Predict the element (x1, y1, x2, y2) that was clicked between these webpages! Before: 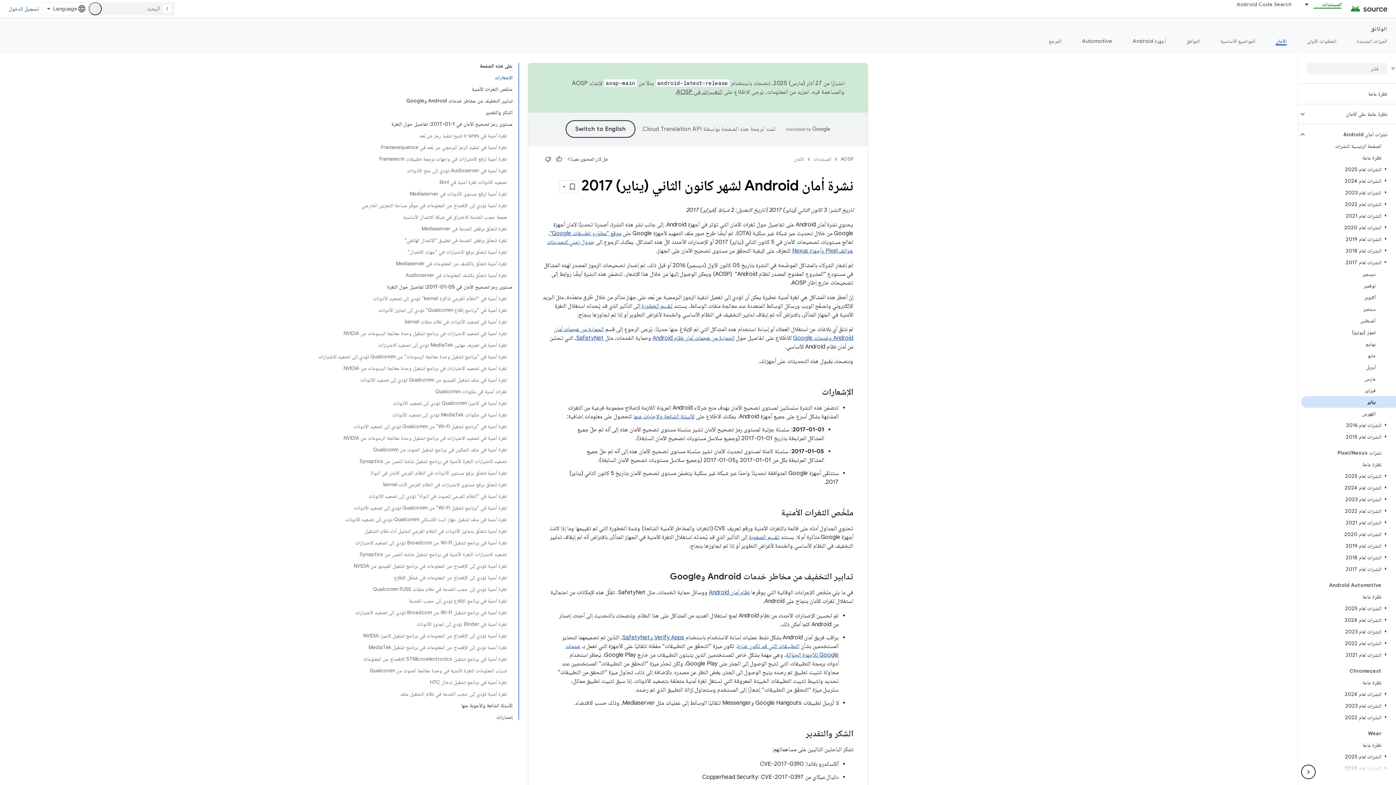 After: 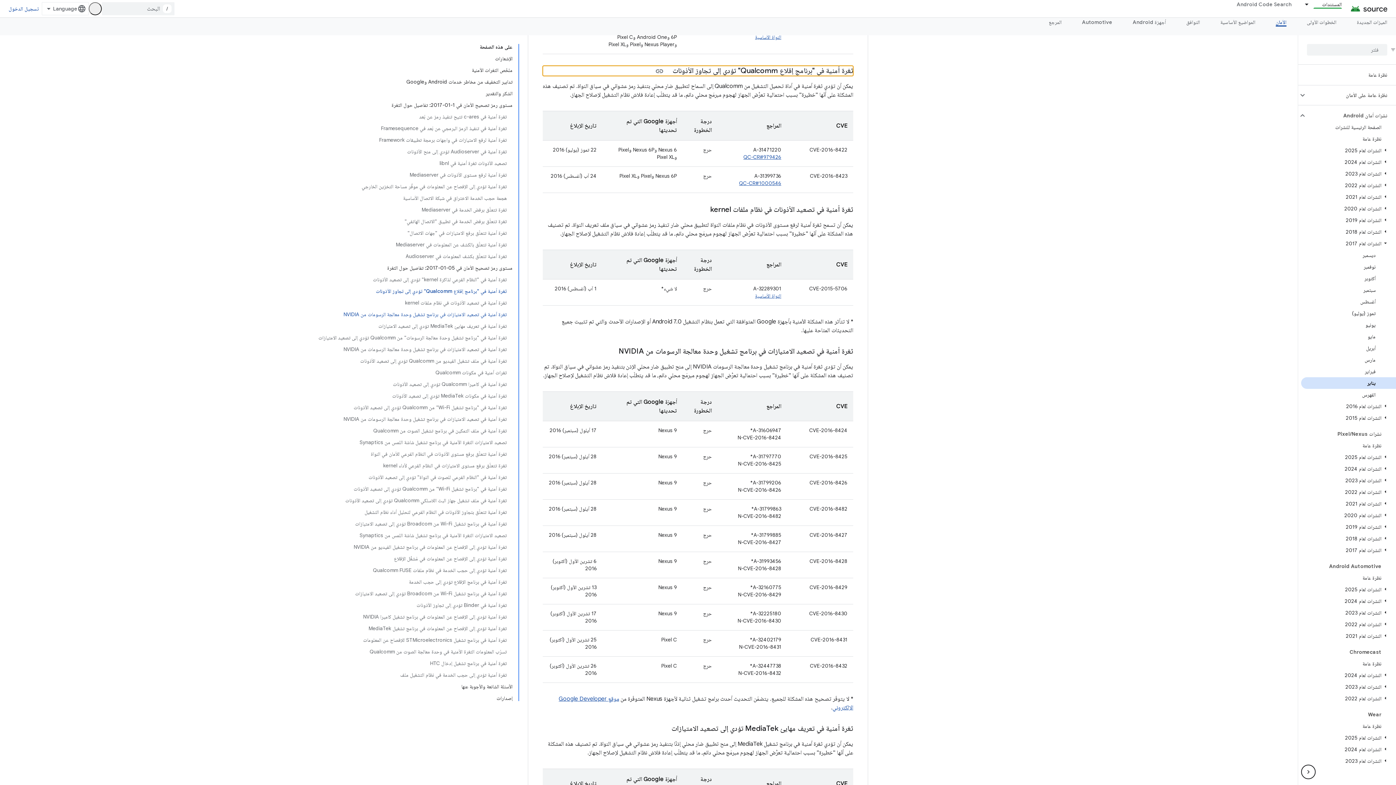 Action: label: ثغرة أمنية في "برنامج إقلاع Qualcomm" تؤدي إلى تجاوز الأذونات bbox: (318, 304, 506, 316)